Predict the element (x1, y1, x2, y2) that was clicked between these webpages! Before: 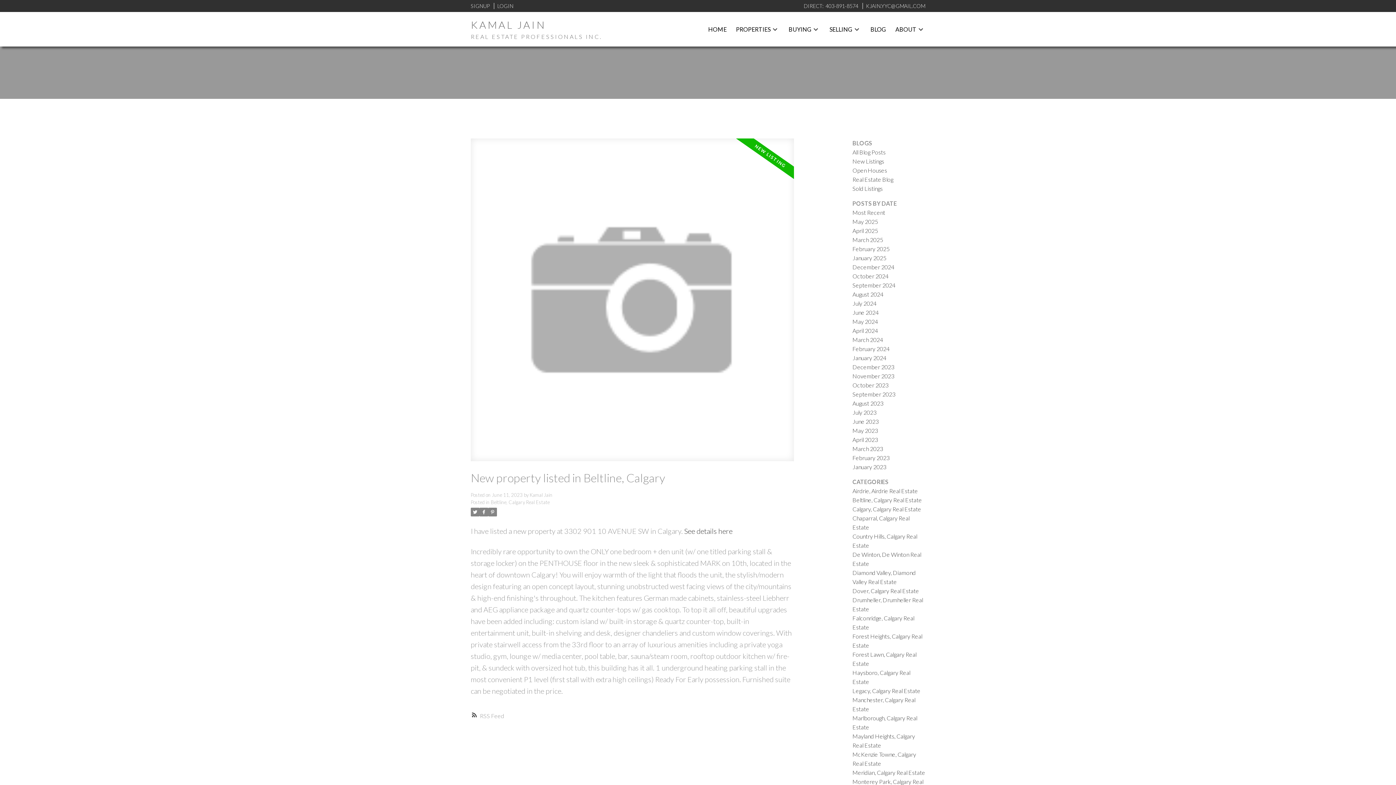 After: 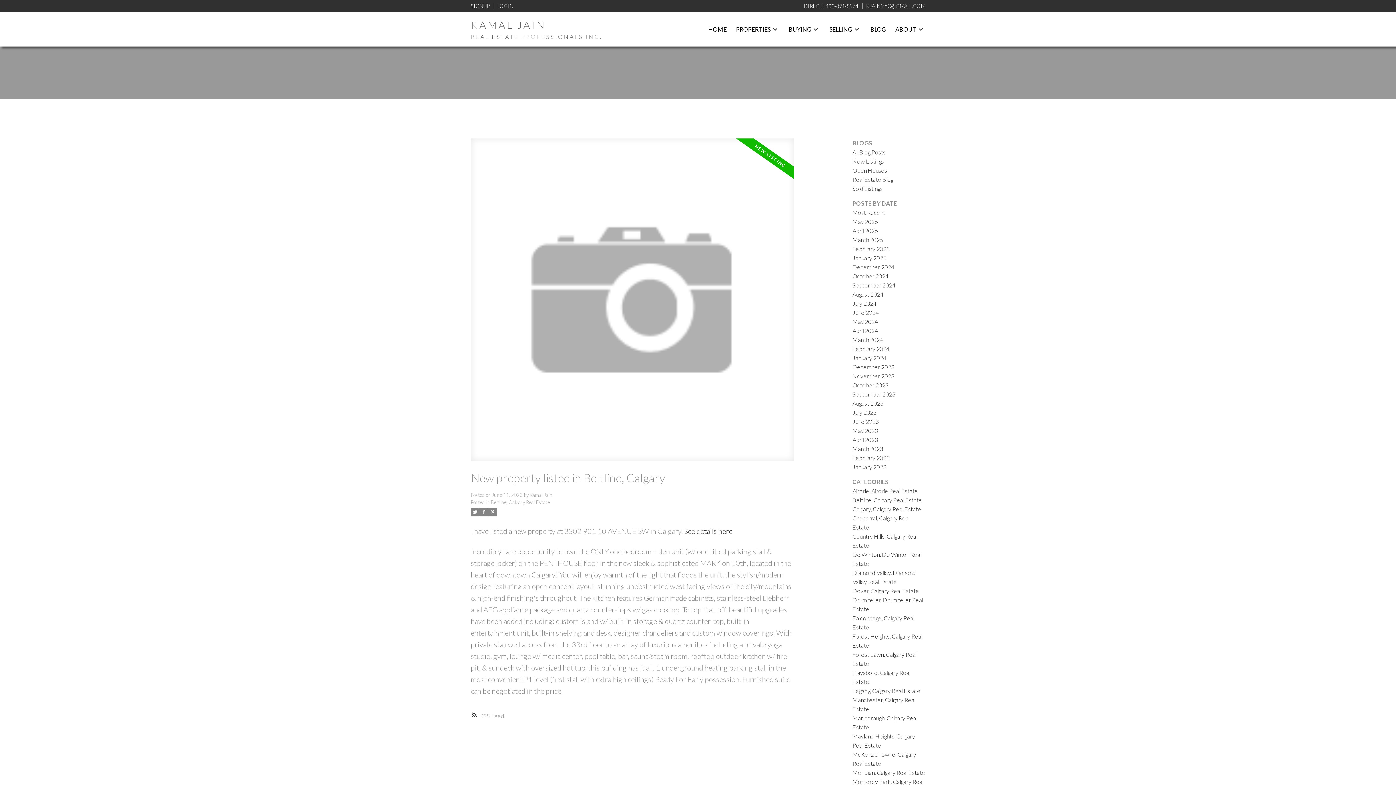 Action: bbox: (488, 508, 497, 516)